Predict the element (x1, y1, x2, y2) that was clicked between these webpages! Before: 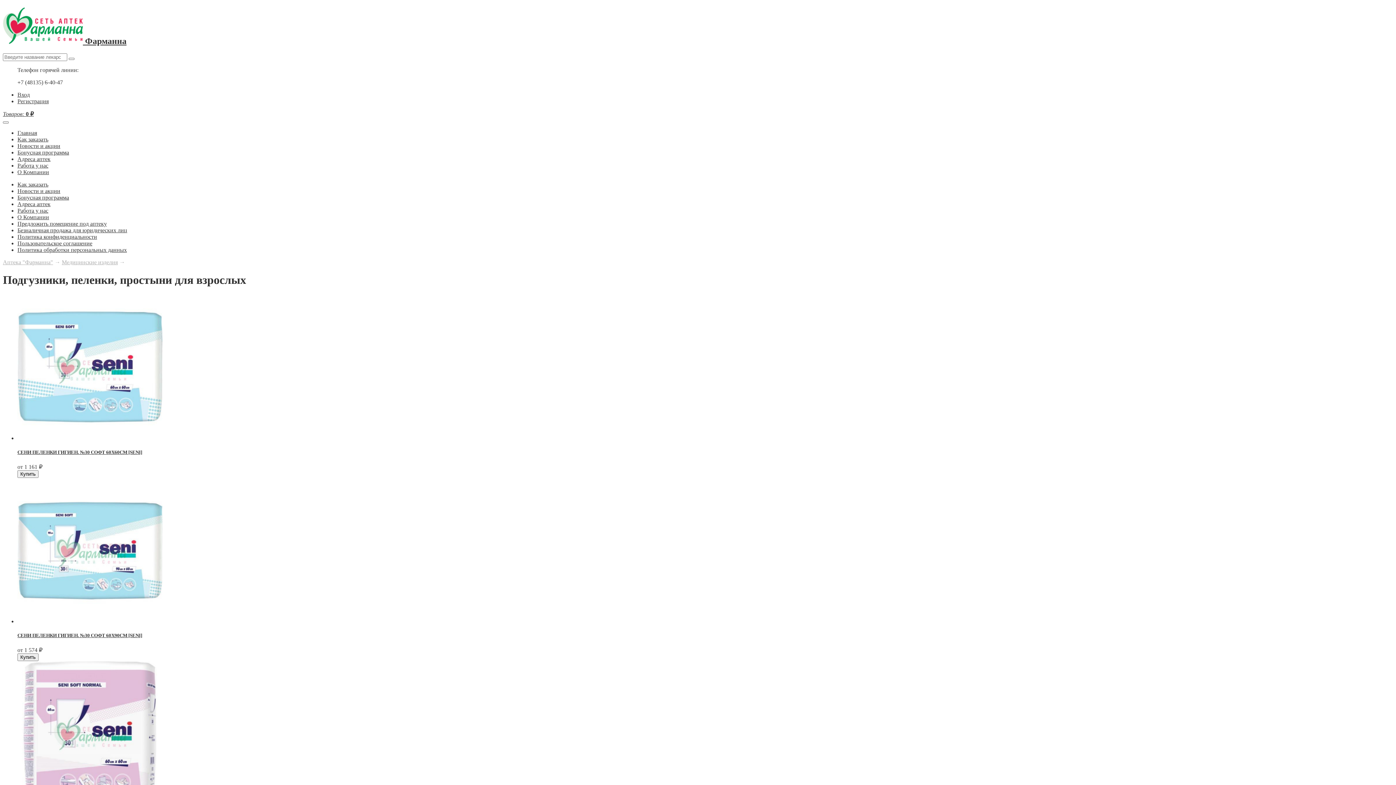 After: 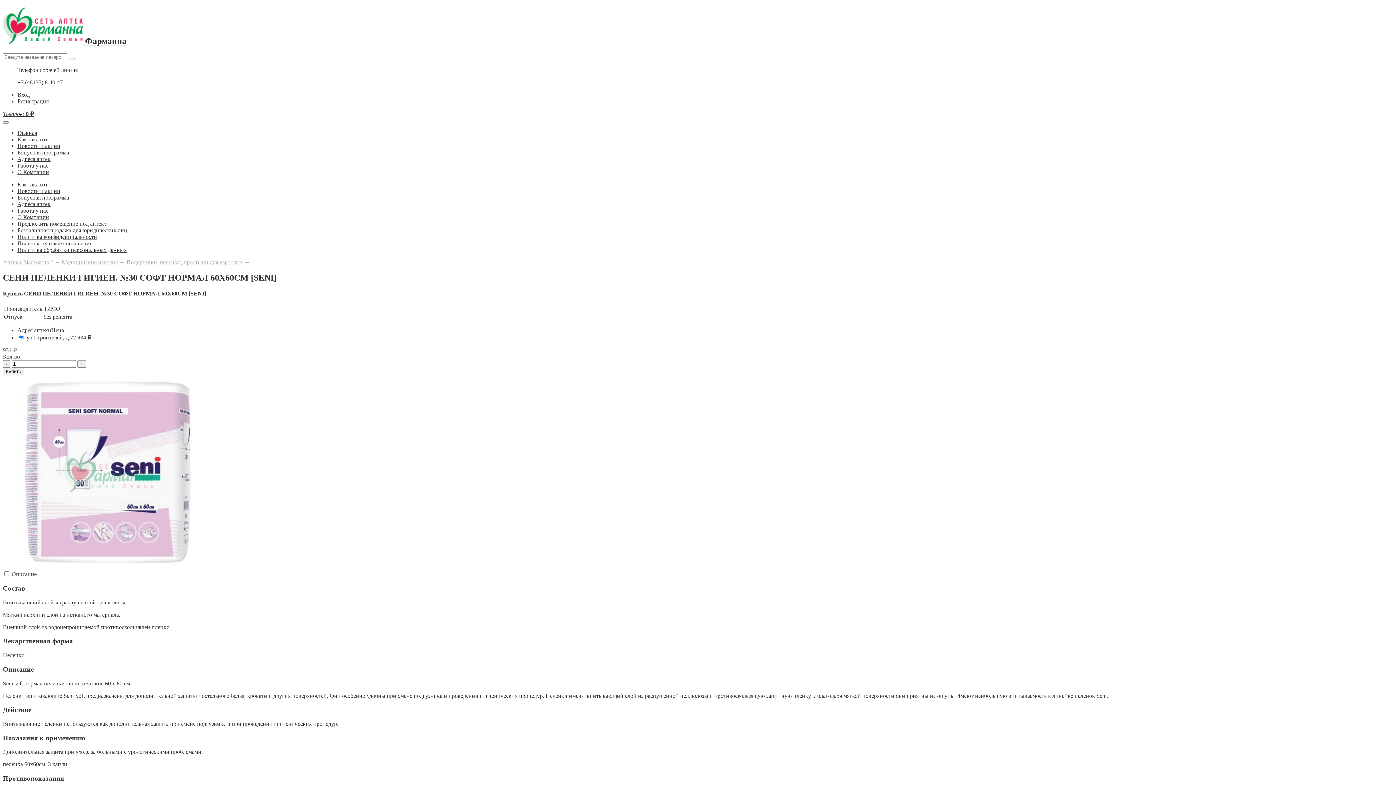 Action: bbox: (17, 661, 1393, 808)